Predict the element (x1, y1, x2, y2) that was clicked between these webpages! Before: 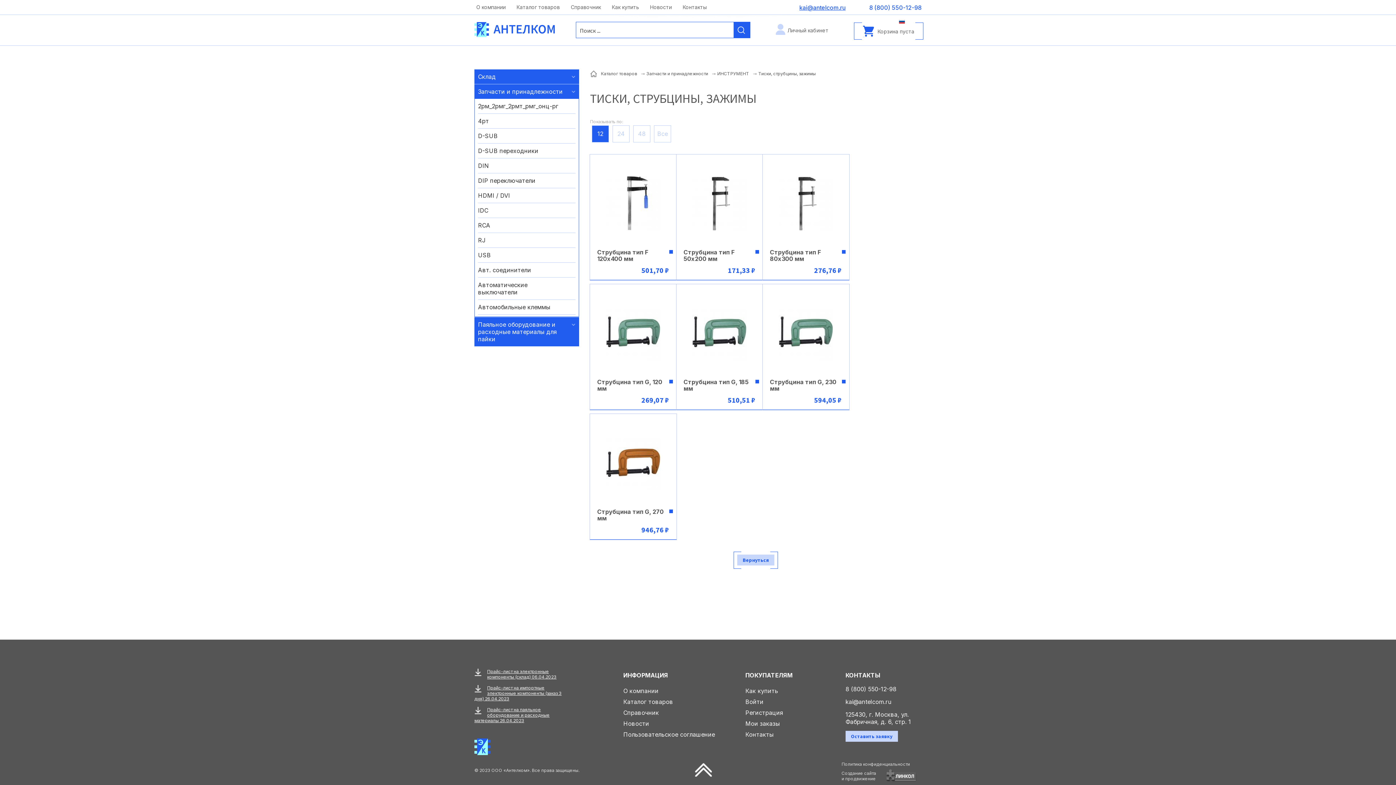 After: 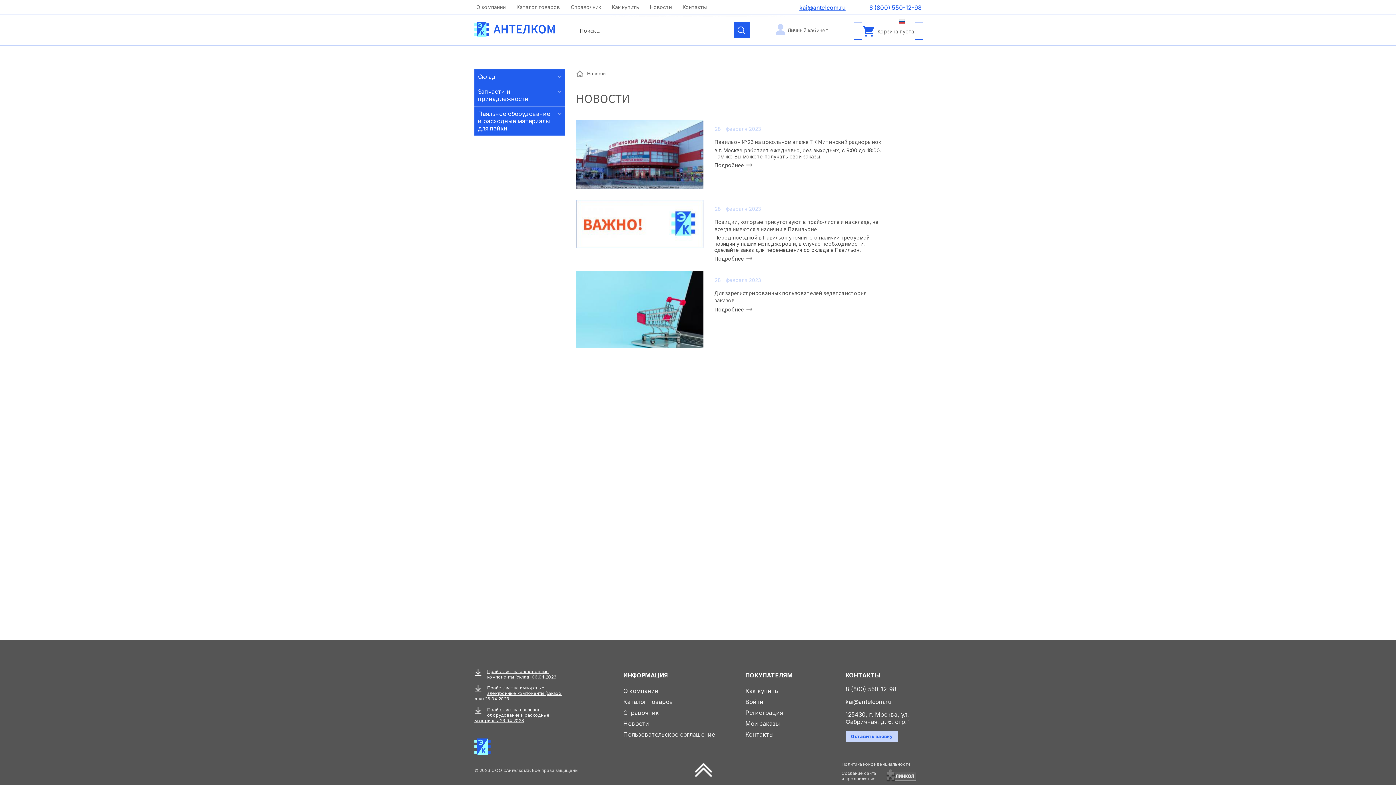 Action: label: Новости bbox: (644, 0, 677, 14)